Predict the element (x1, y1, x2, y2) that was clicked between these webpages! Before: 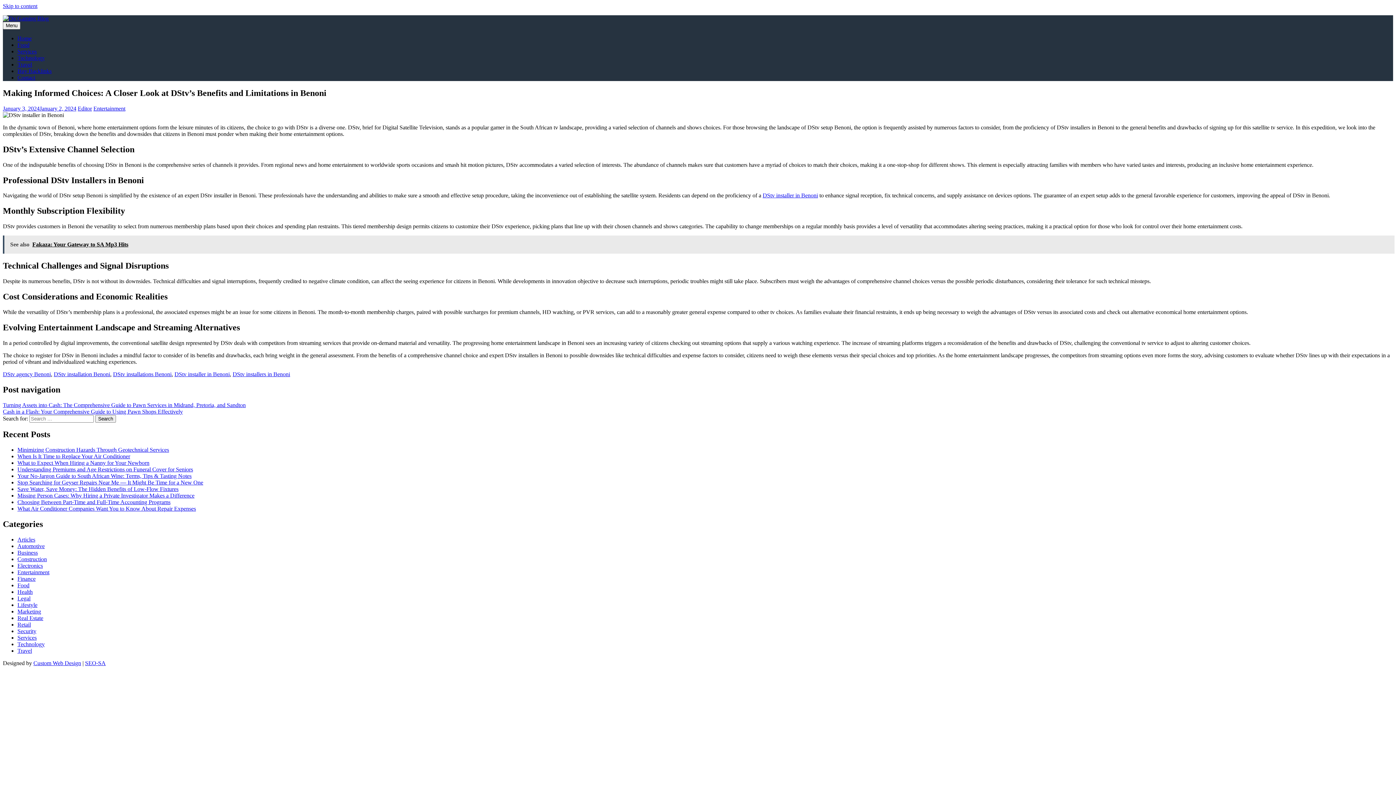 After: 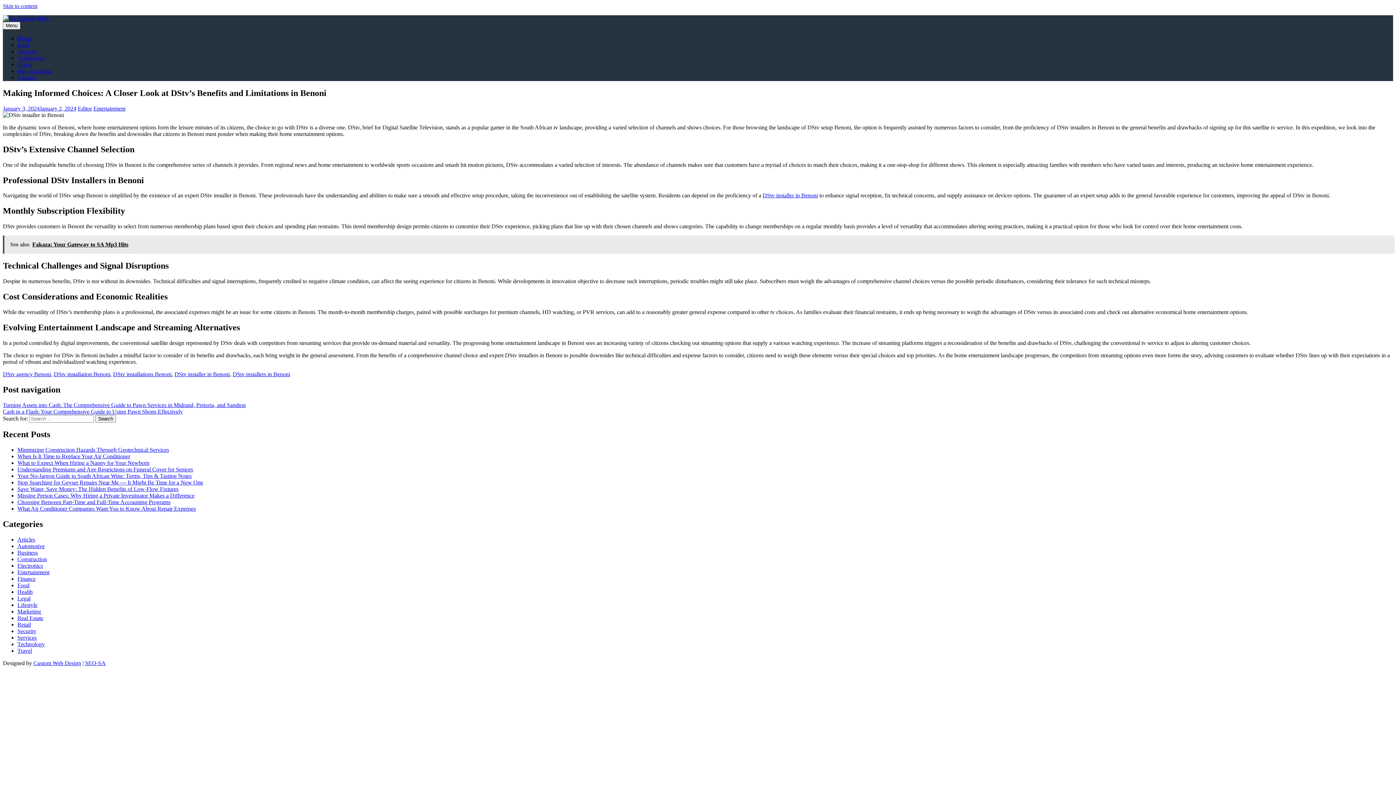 Action: label: Skip to content bbox: (2, 2, 37, 9)